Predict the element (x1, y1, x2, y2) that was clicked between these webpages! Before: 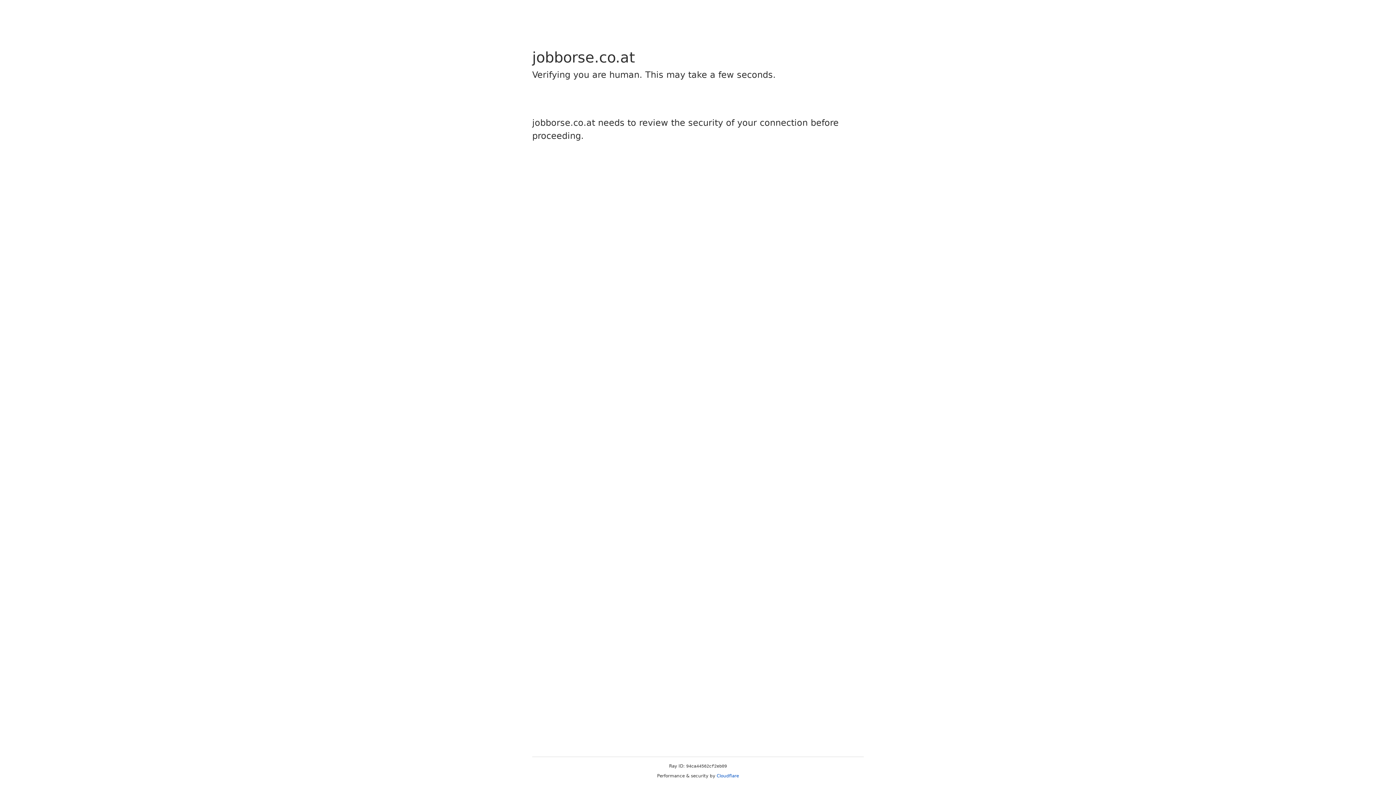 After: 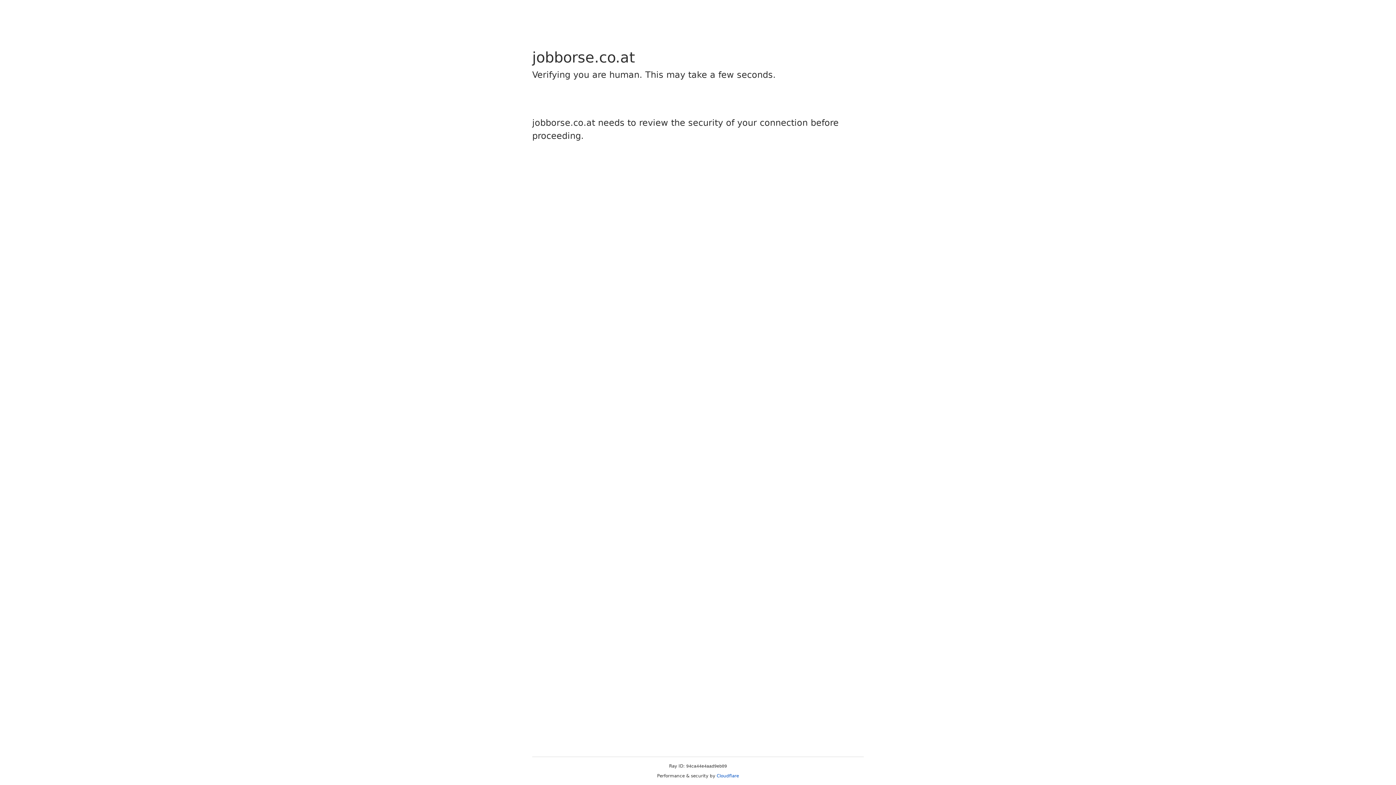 Action: bbox: (716, 773, 739, 778) label: Cloudflare